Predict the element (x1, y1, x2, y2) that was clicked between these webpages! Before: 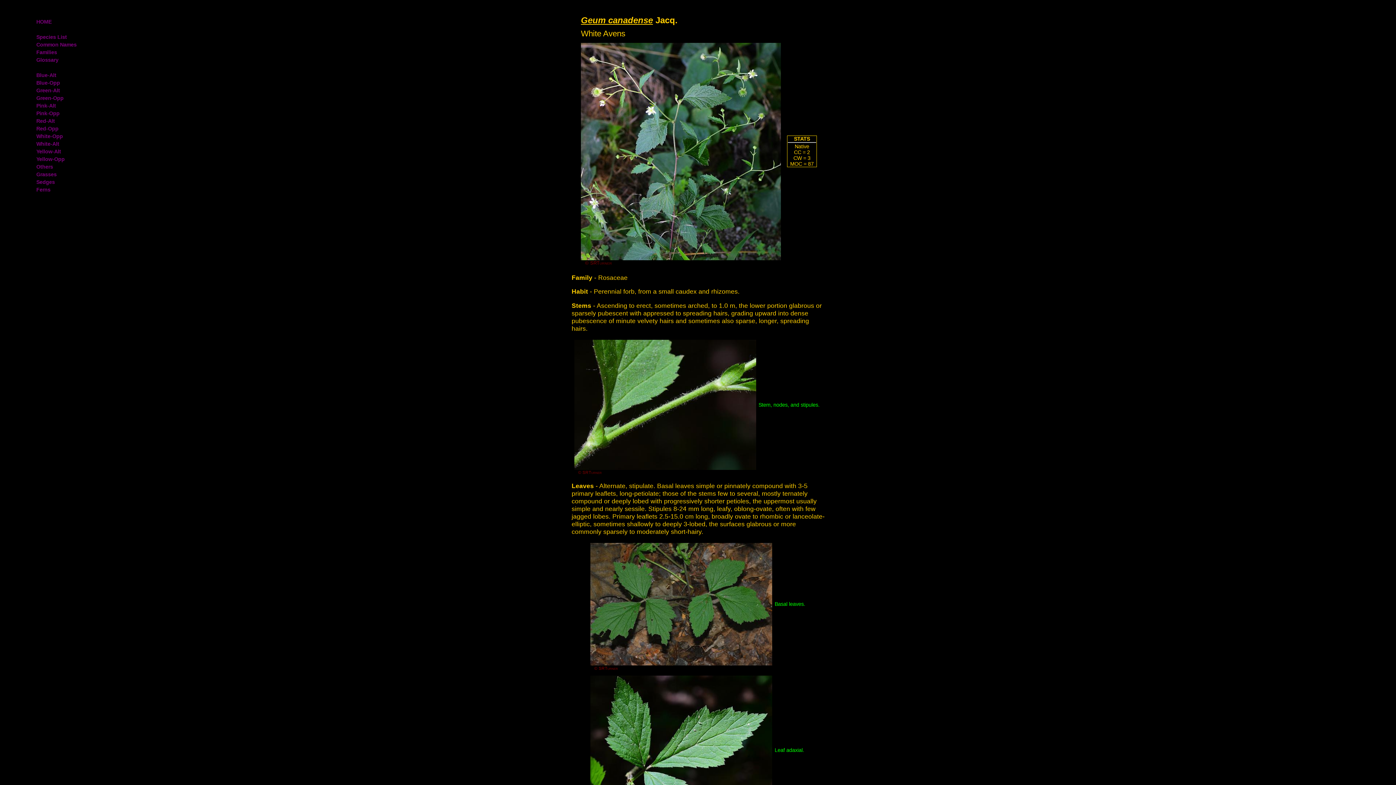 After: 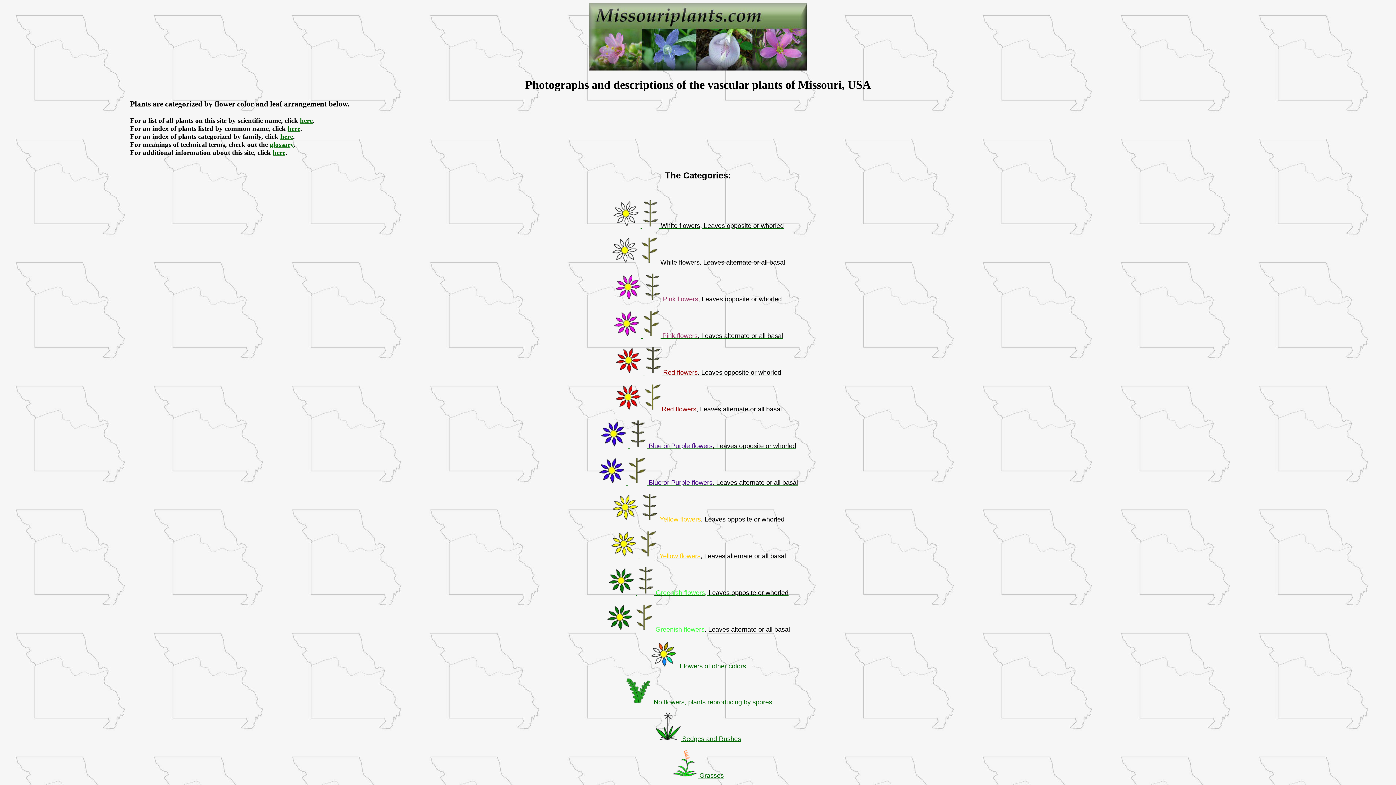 Action: bbox: (36, 18, 51, 24) label: HOME